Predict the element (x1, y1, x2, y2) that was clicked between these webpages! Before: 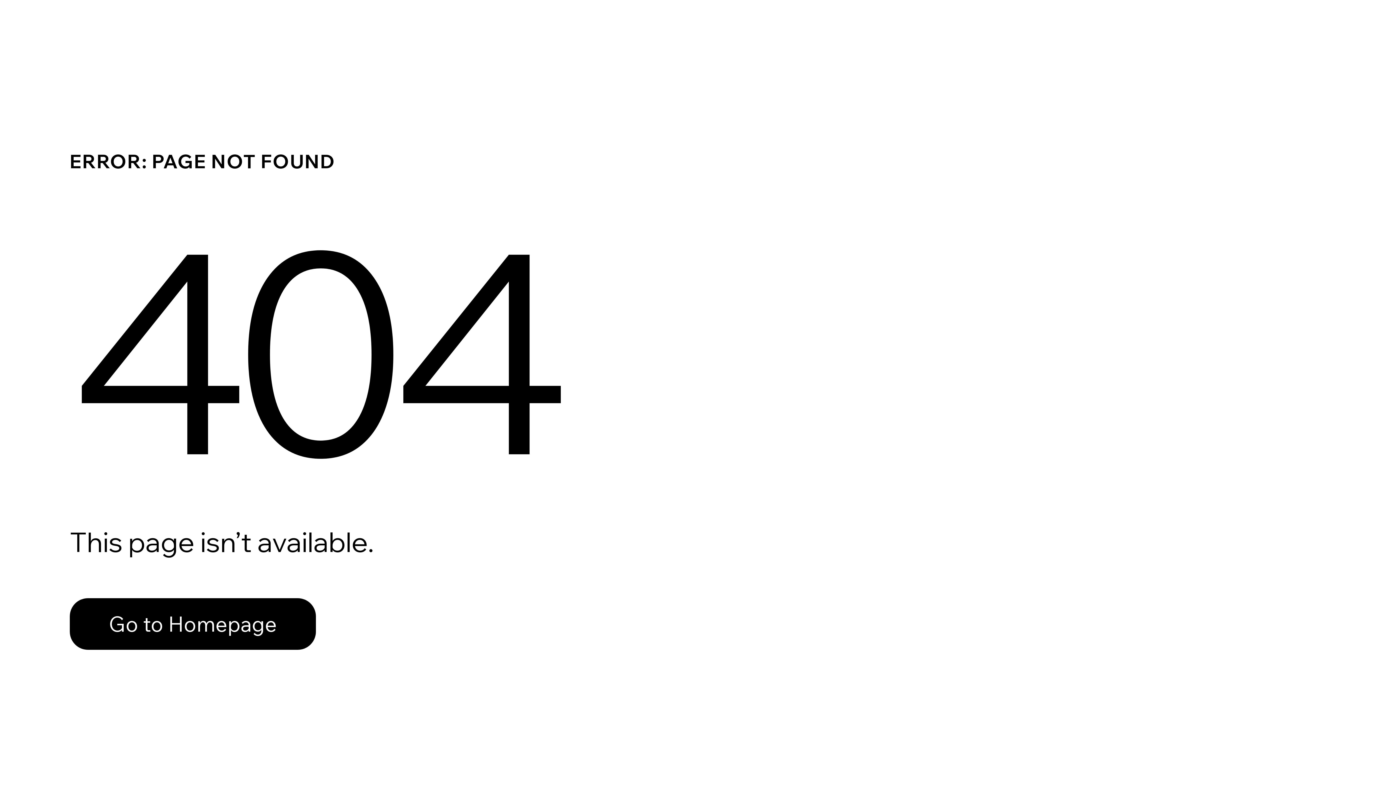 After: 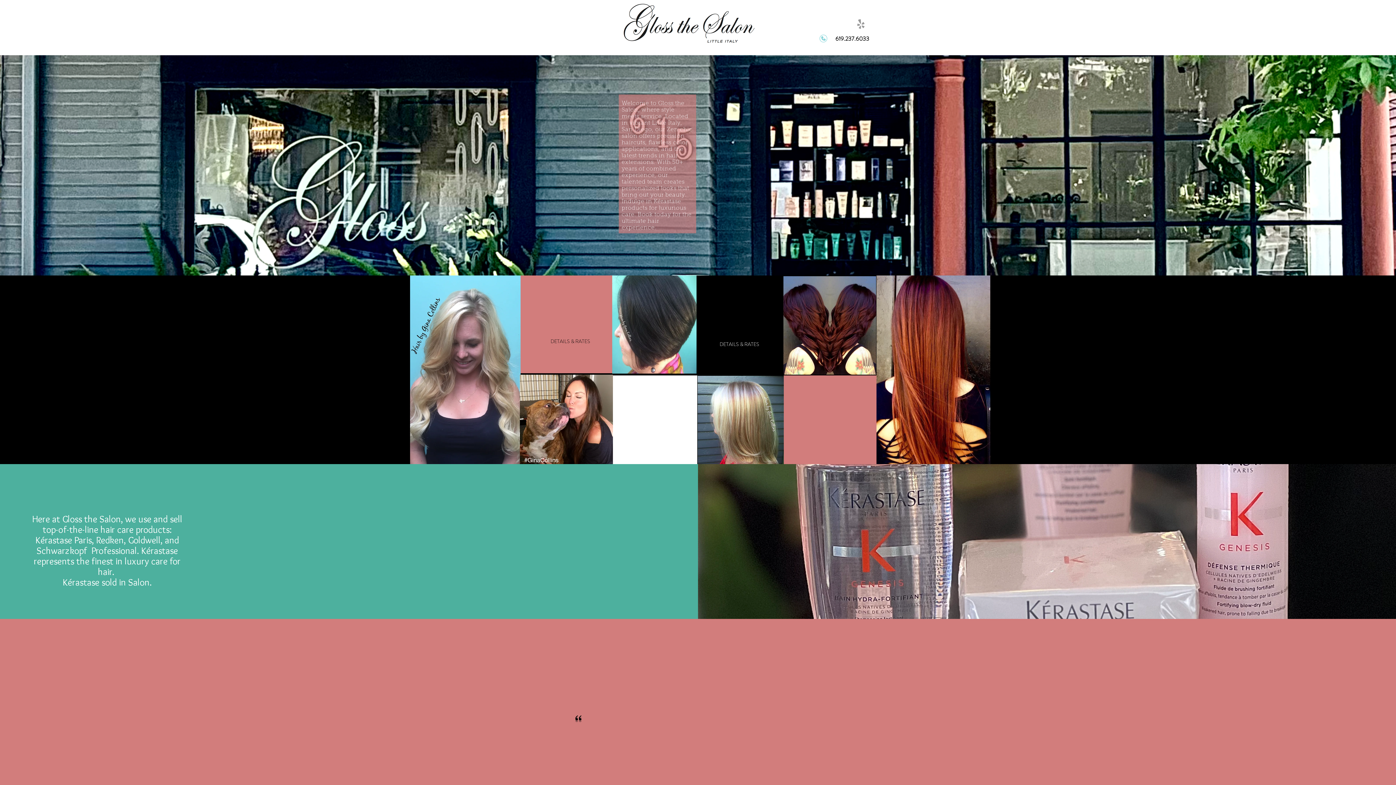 Action: label: Go to Homepage bbox: (69, 598, 316, 650)